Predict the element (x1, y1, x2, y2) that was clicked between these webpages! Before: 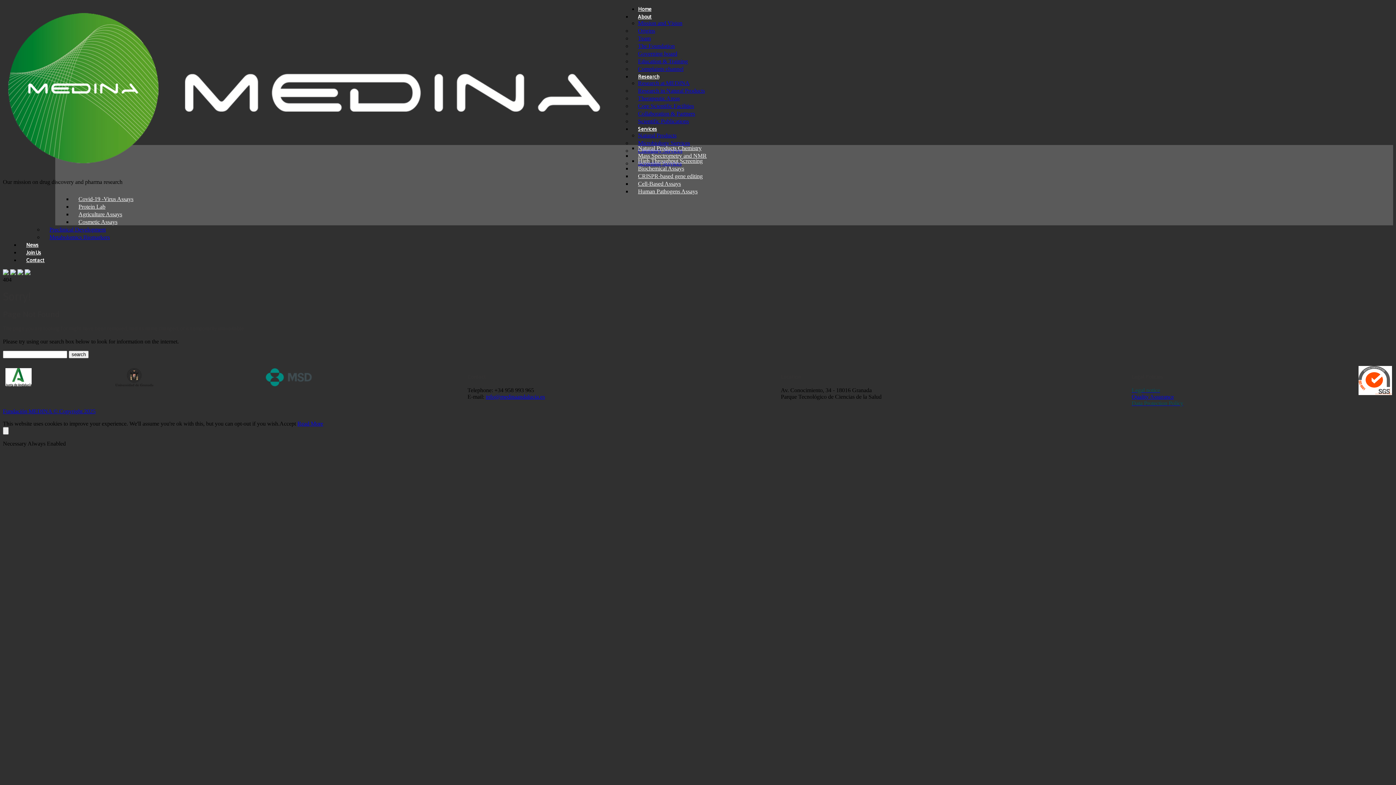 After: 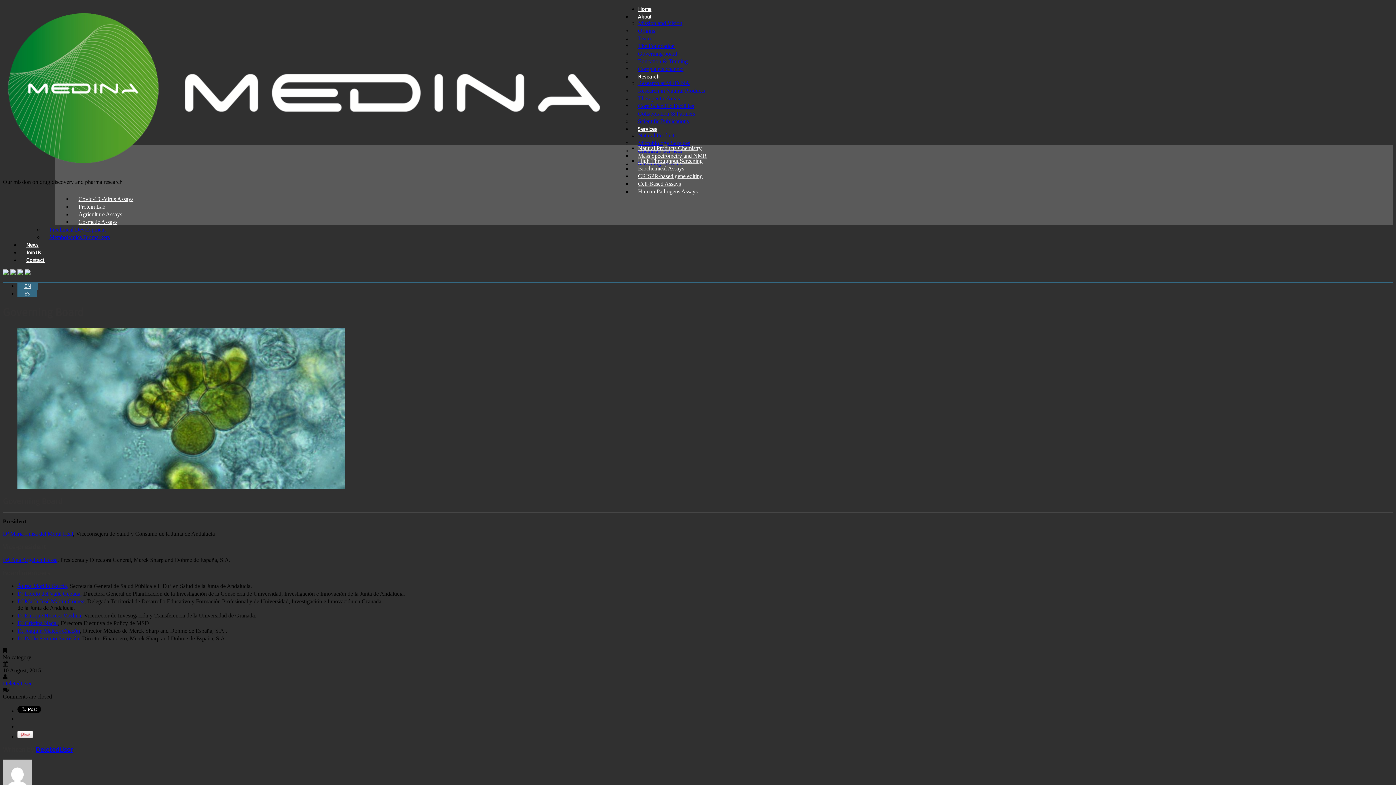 Action: bbox: (638, 50, 677, 56) label: Governing board